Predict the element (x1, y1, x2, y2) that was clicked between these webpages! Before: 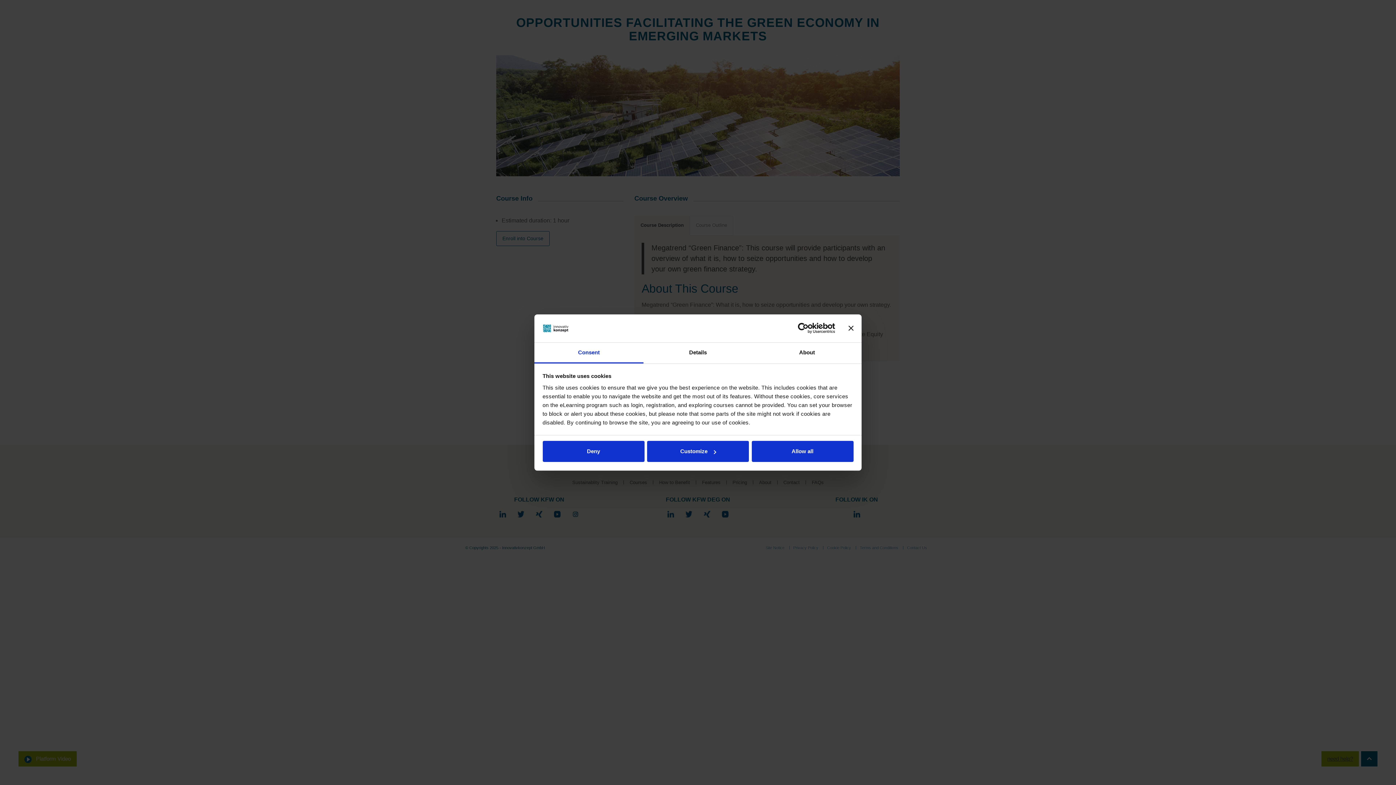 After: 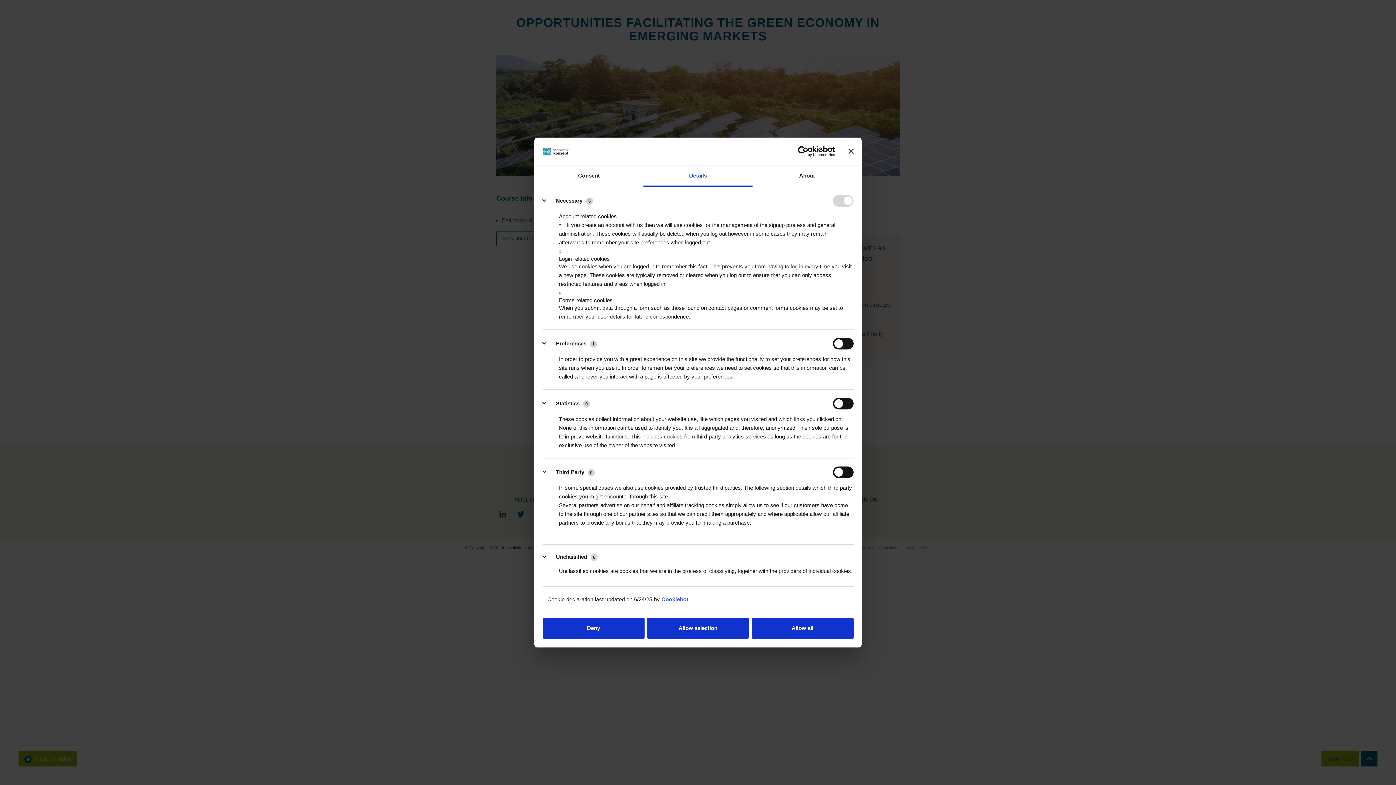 Action: label: Details bbox: (643, 342, 752, 363)